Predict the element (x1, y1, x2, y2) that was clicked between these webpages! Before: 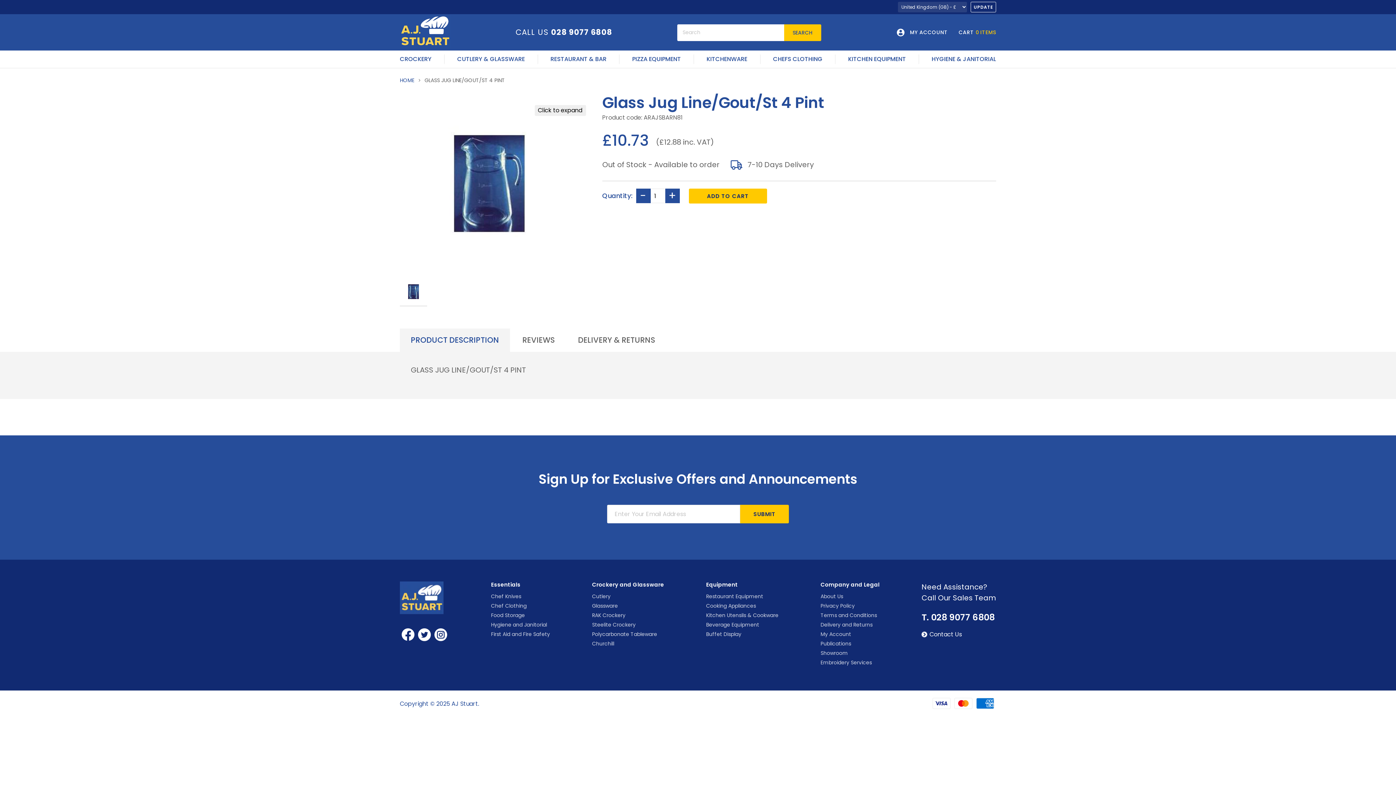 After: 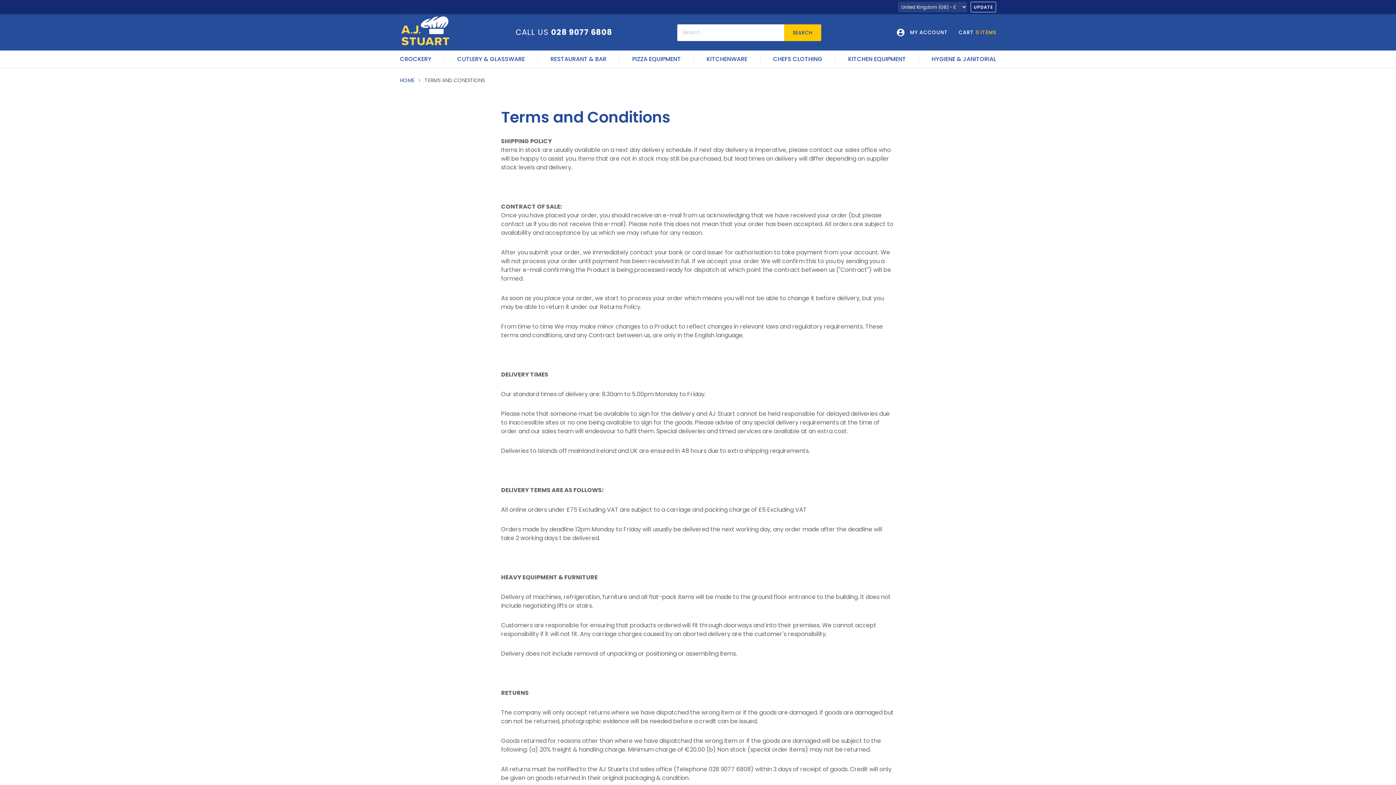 Action: bbox: (820, 611, 877, 619) label: Terms and Conditions